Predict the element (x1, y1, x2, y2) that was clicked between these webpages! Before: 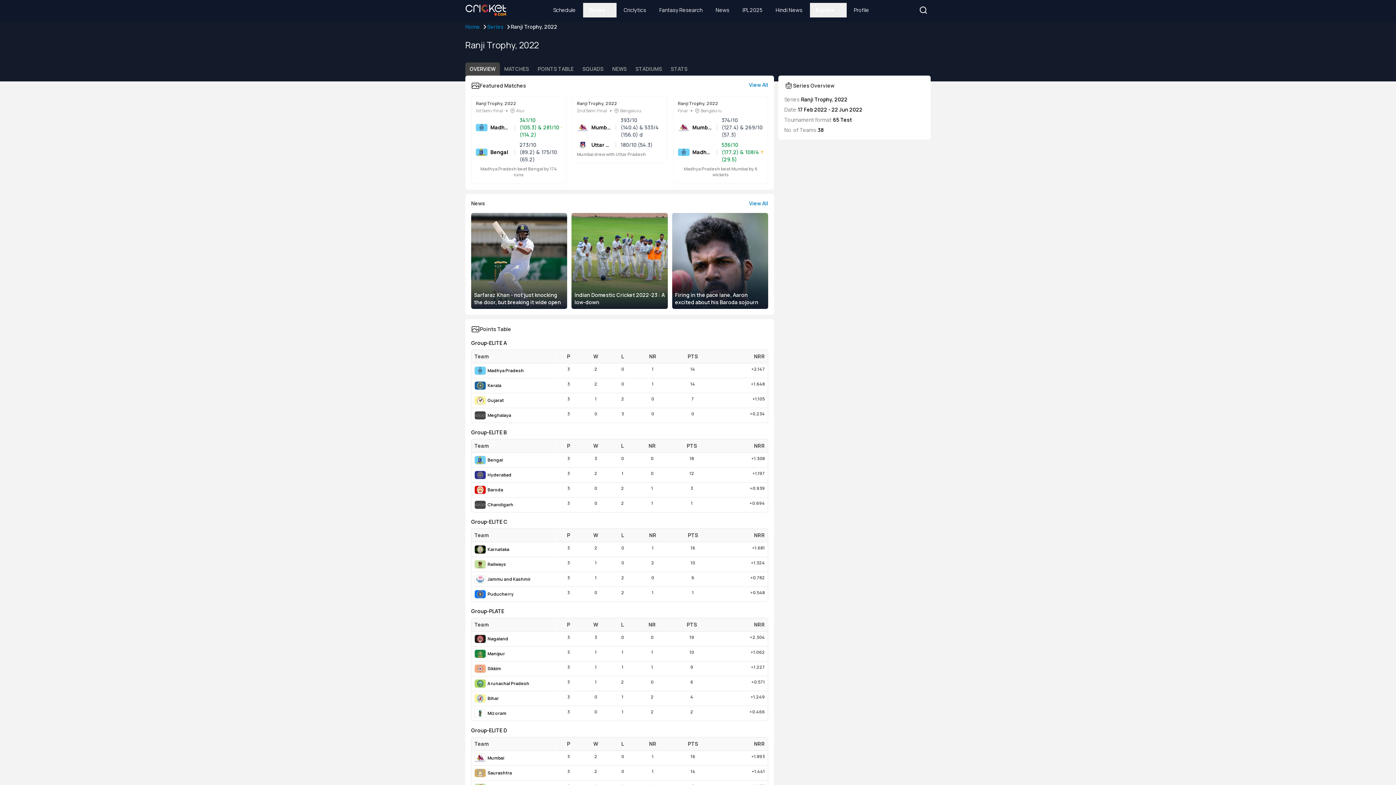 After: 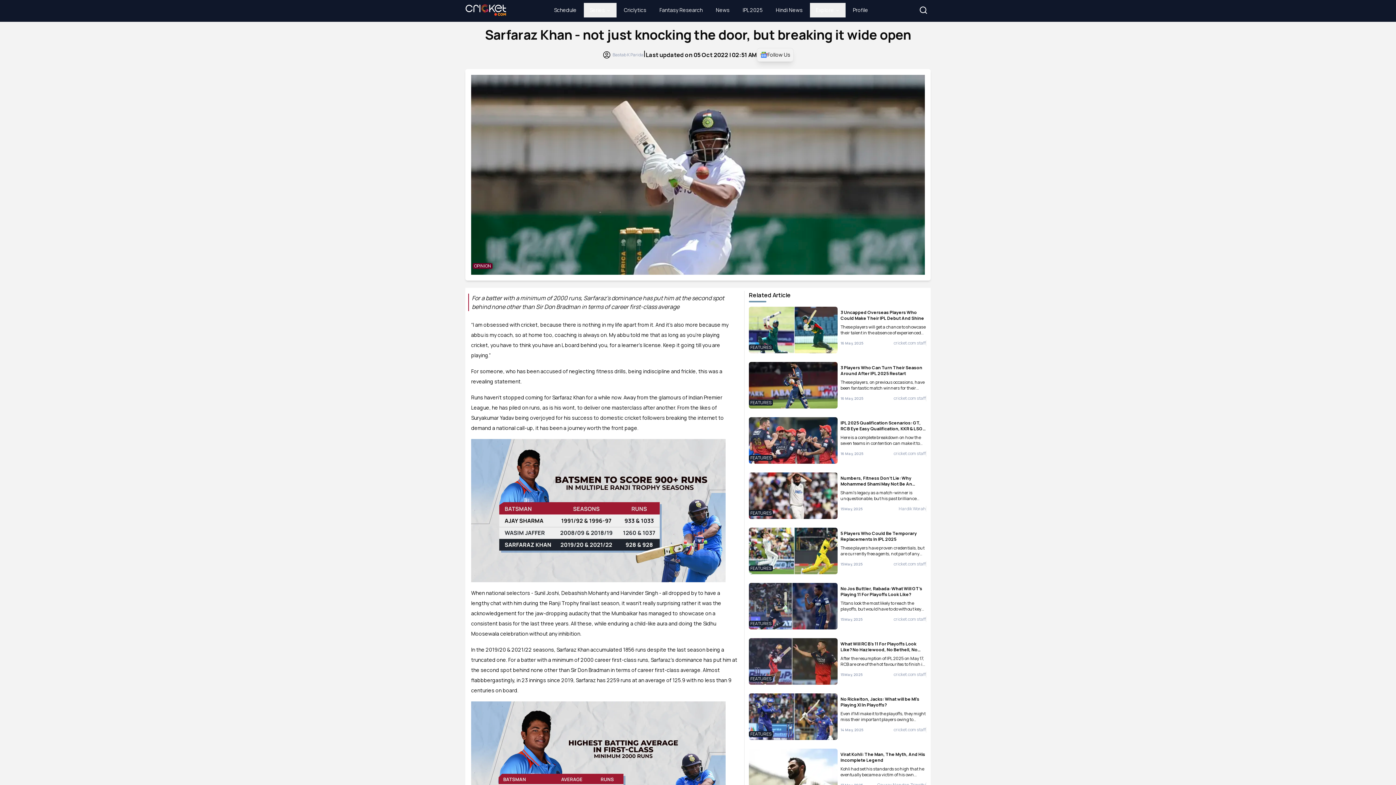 Action: label: Sarfaraz Khan - not just knocking the door, but breaking it wide open bbox: (471, 213, 567, 309)